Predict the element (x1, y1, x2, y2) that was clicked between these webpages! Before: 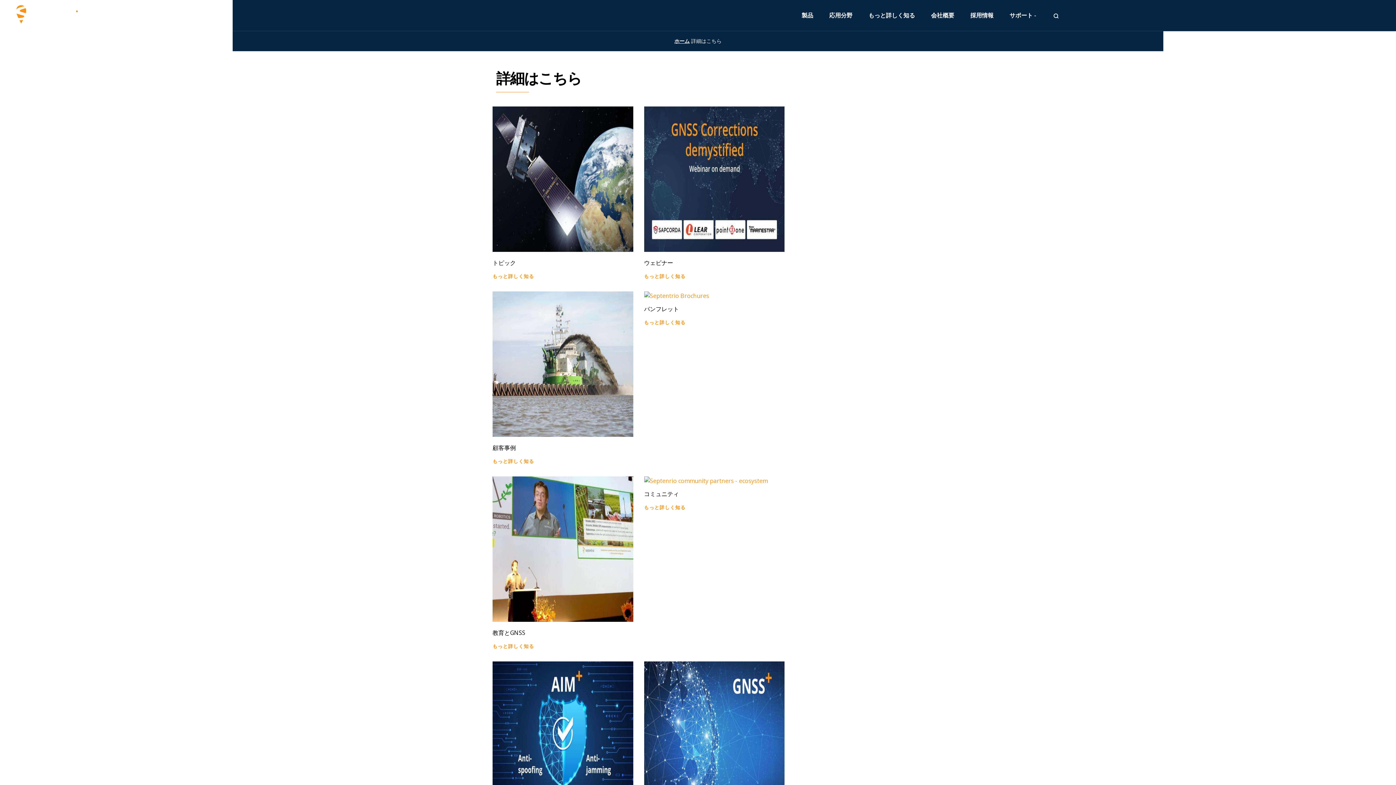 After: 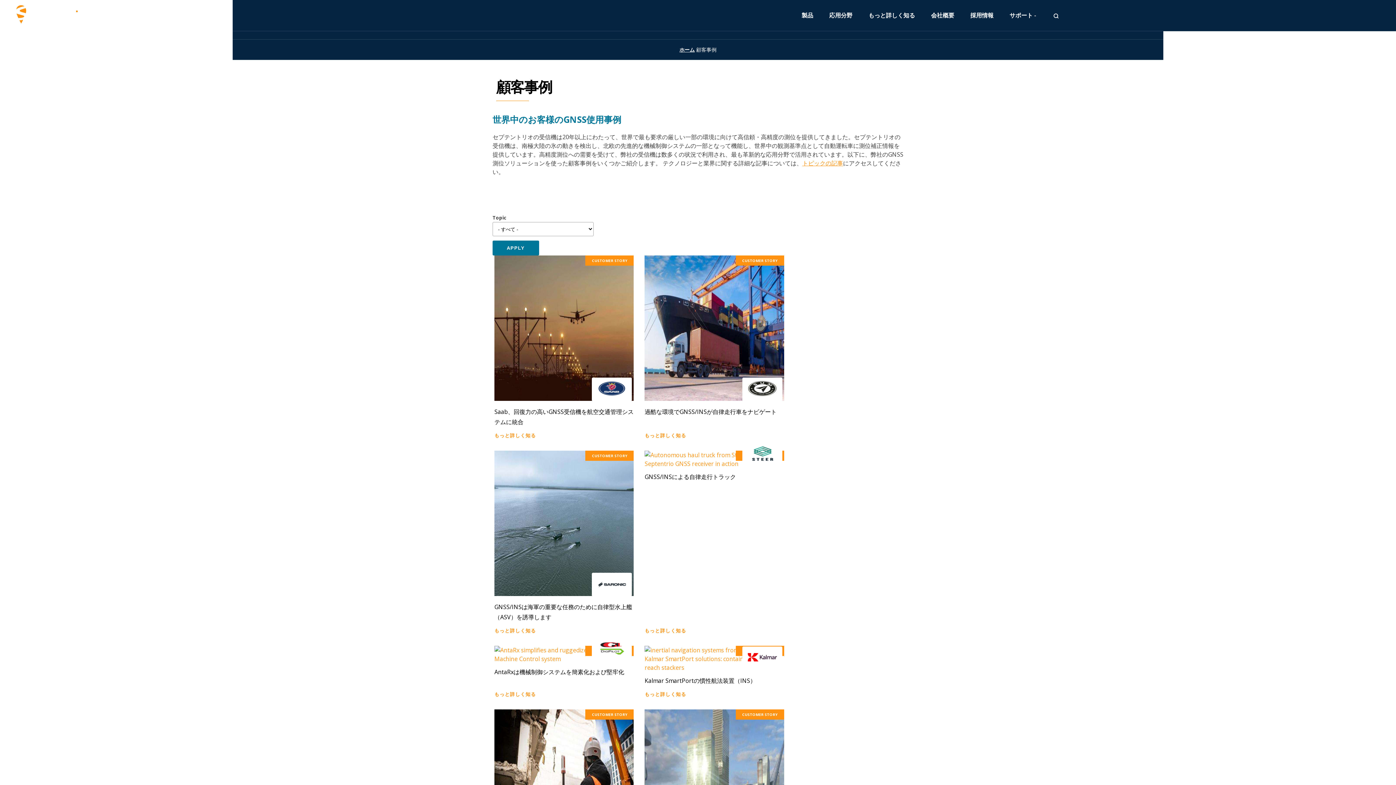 Action: bbox: (492, 291, 633, 439)